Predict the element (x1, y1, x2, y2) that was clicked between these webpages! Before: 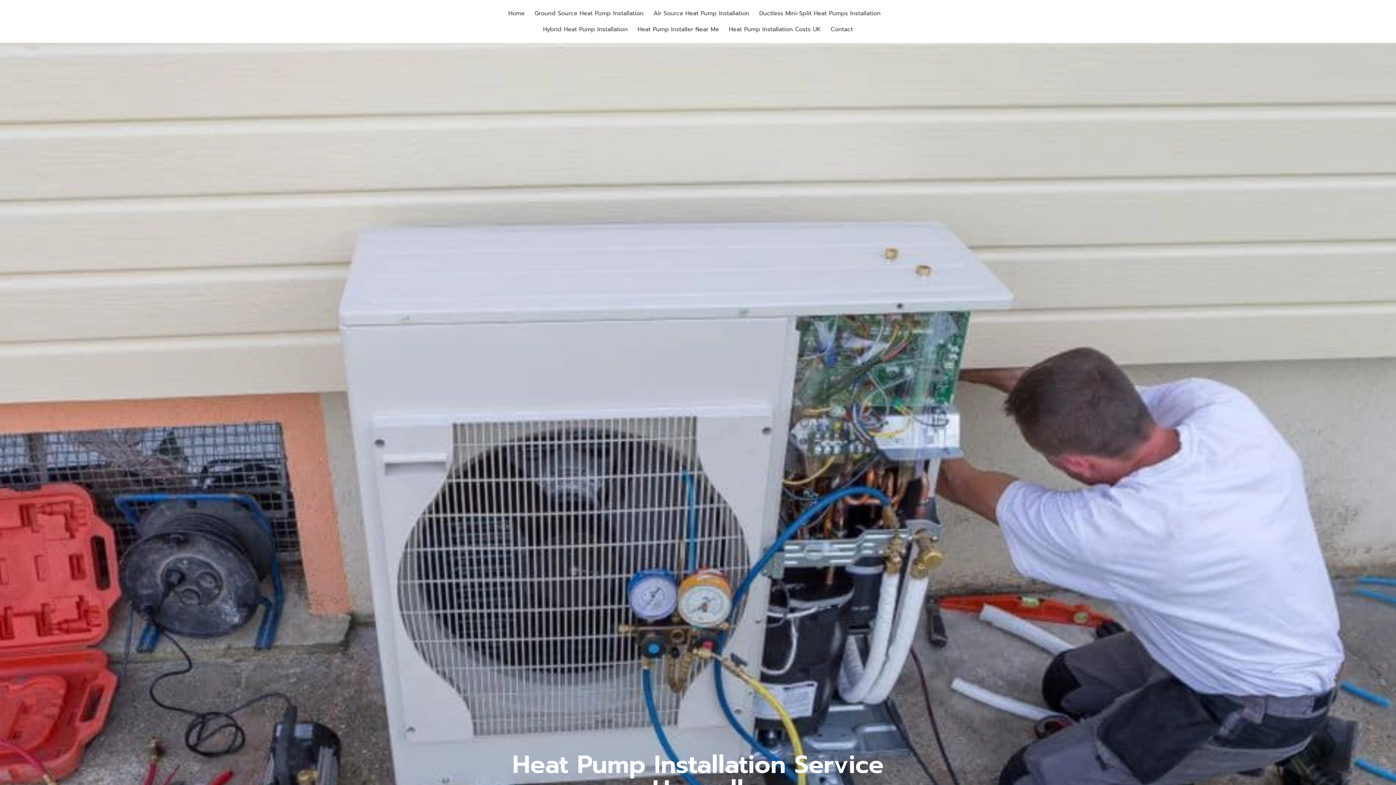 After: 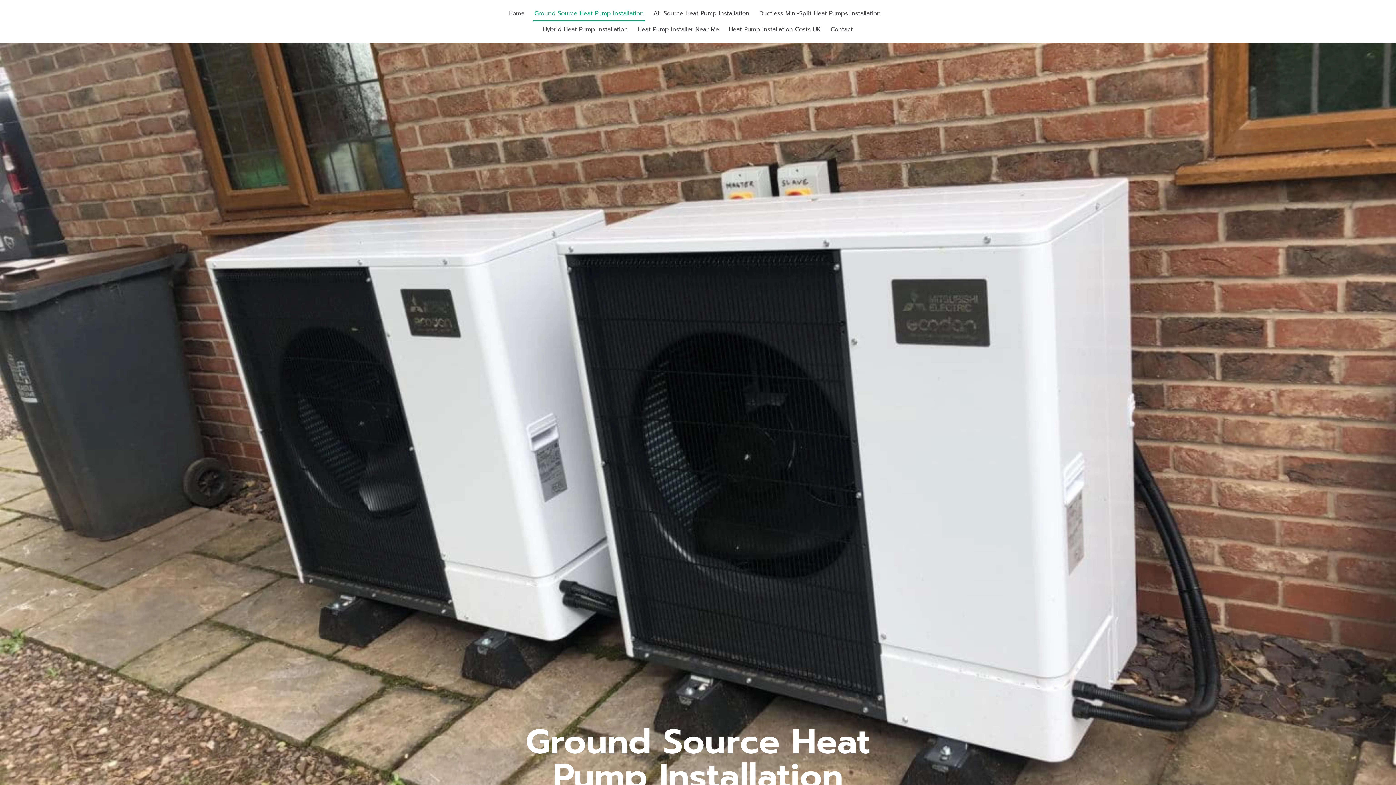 Action: label: Ground Source Heat Pump Installation bbox: (533, 5, 645, 21)